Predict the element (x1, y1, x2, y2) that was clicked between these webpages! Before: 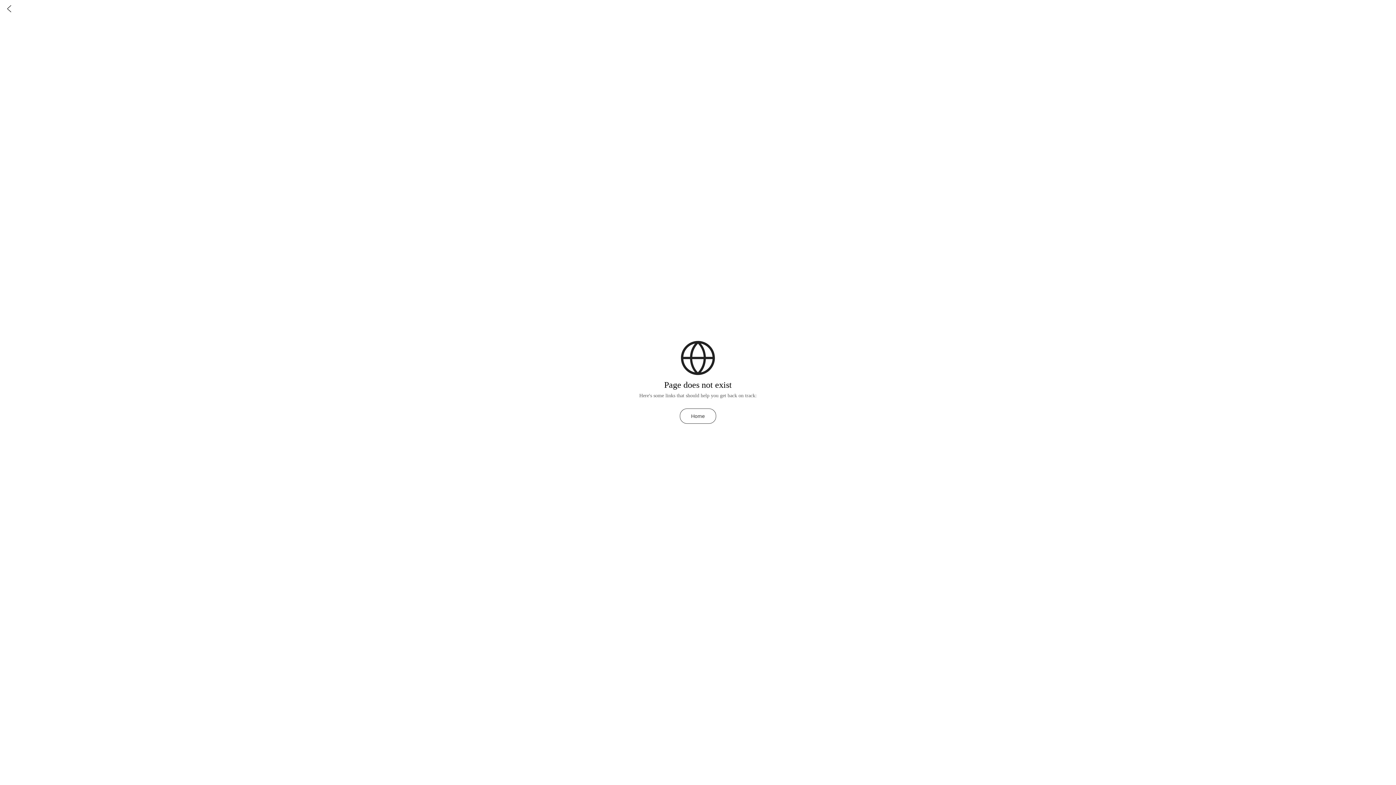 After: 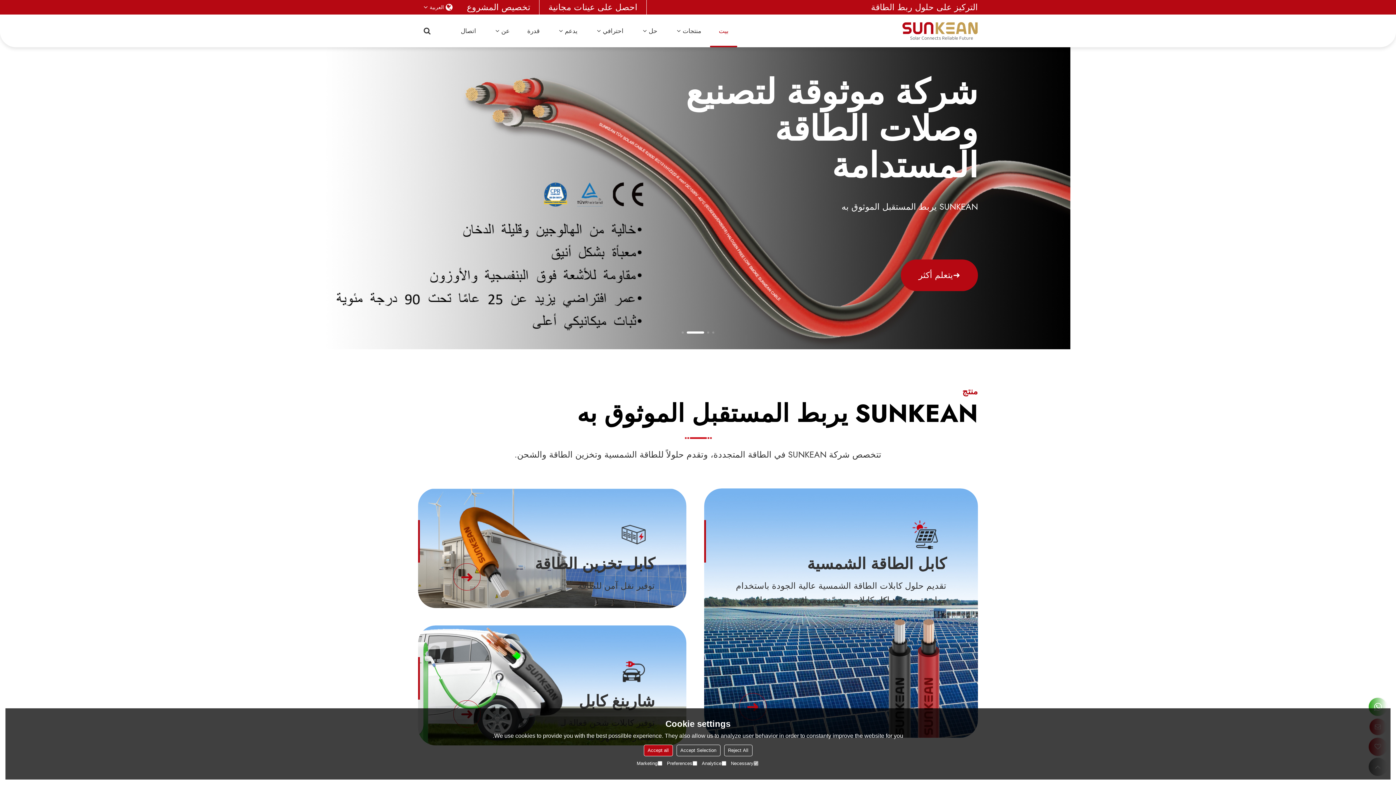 Action: bbox: (0, 0, 18, 18)